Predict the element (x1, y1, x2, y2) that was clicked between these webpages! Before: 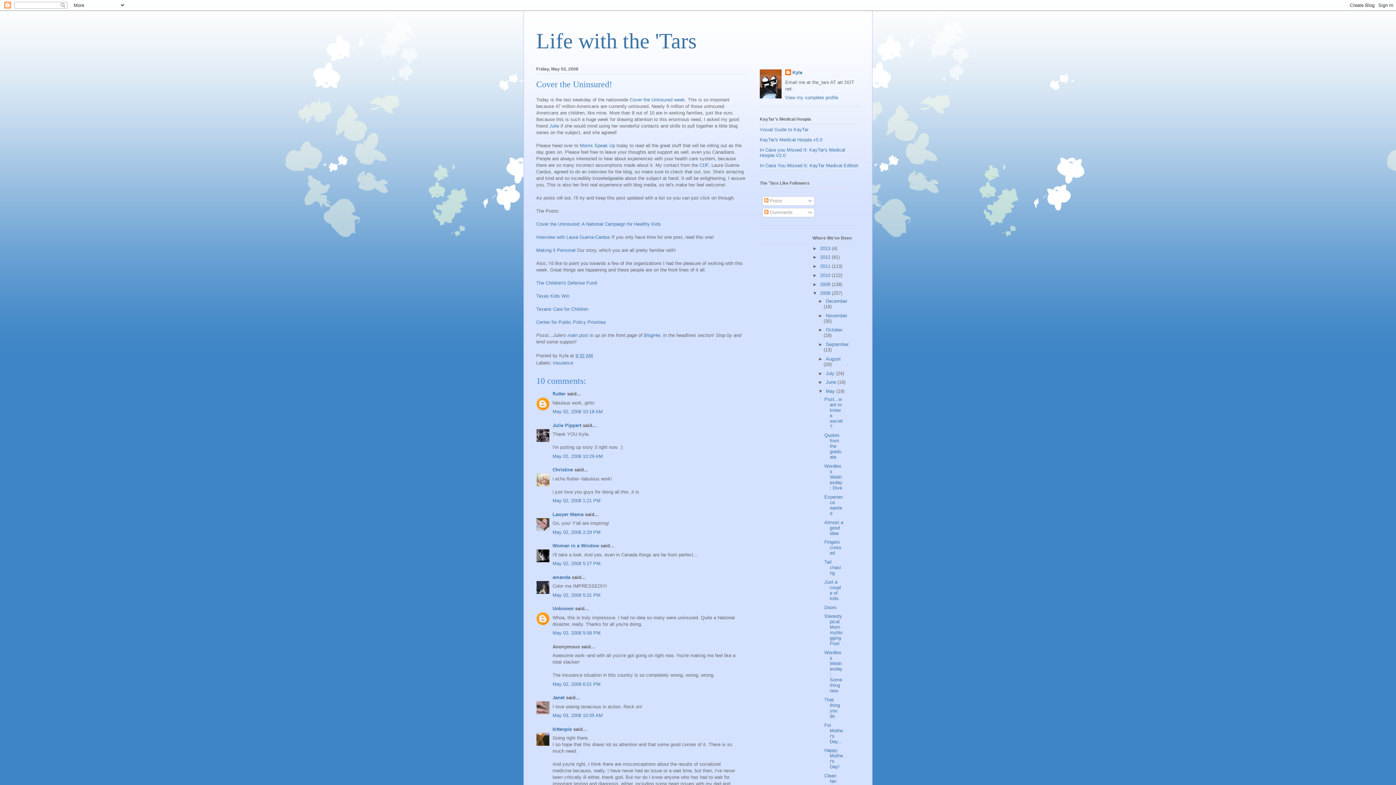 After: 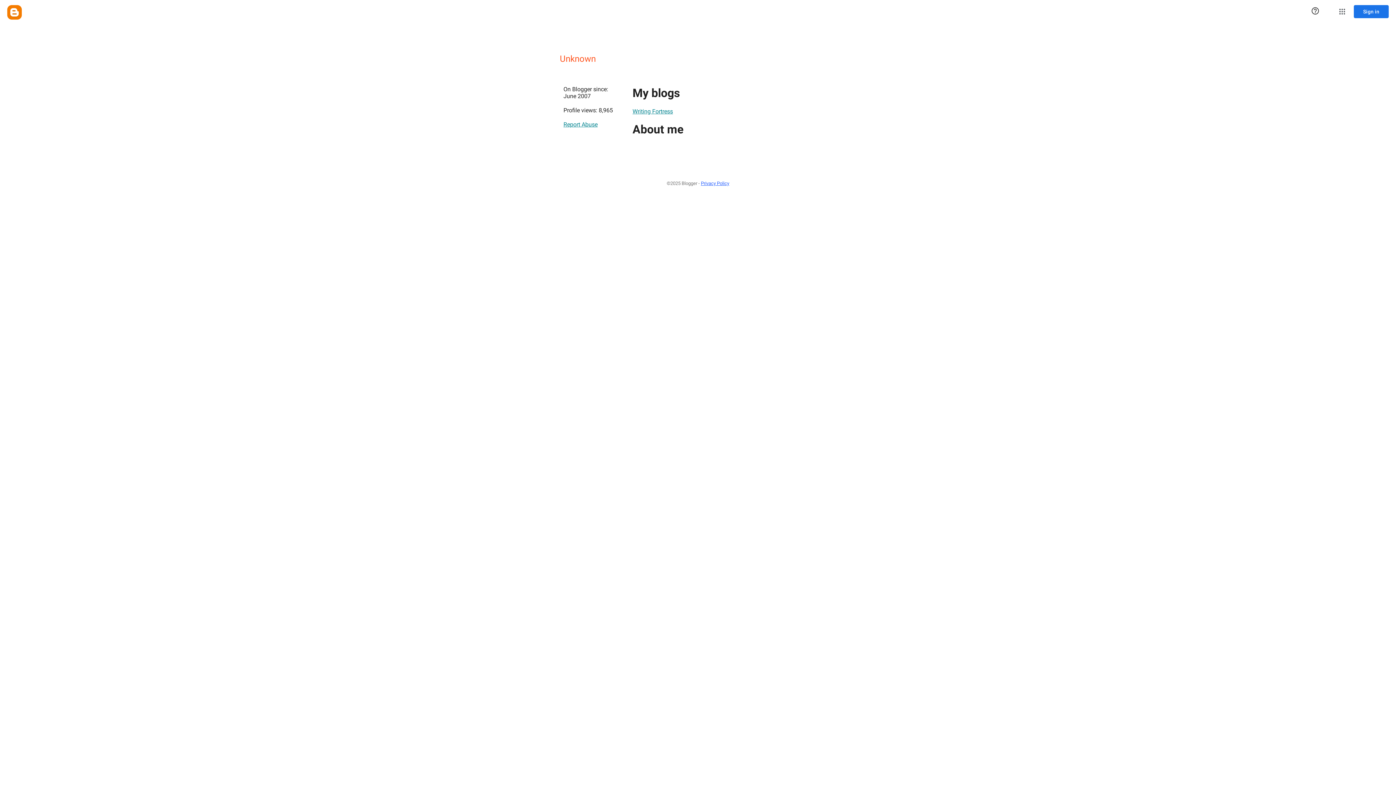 Action: bbox: (552, 606, 573, 611) label: Unknown